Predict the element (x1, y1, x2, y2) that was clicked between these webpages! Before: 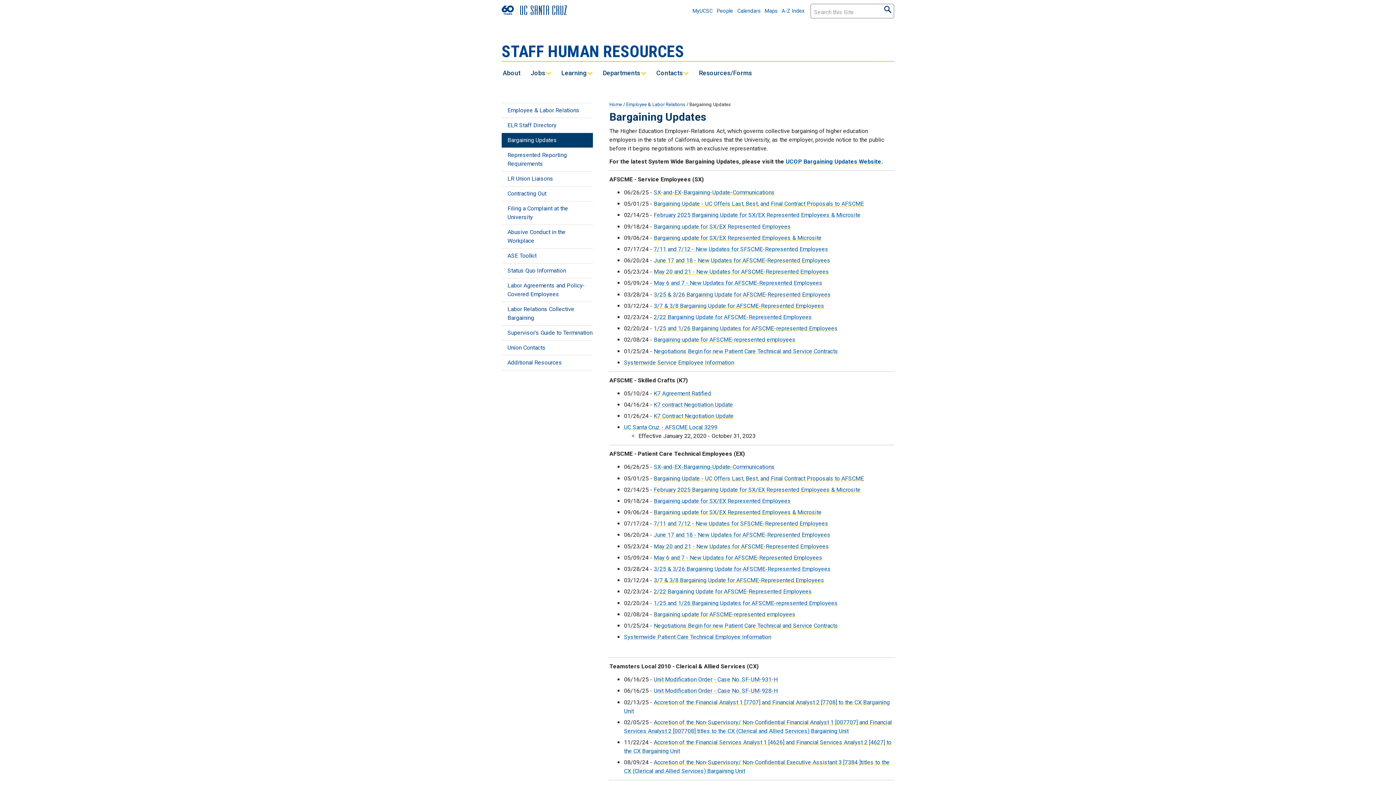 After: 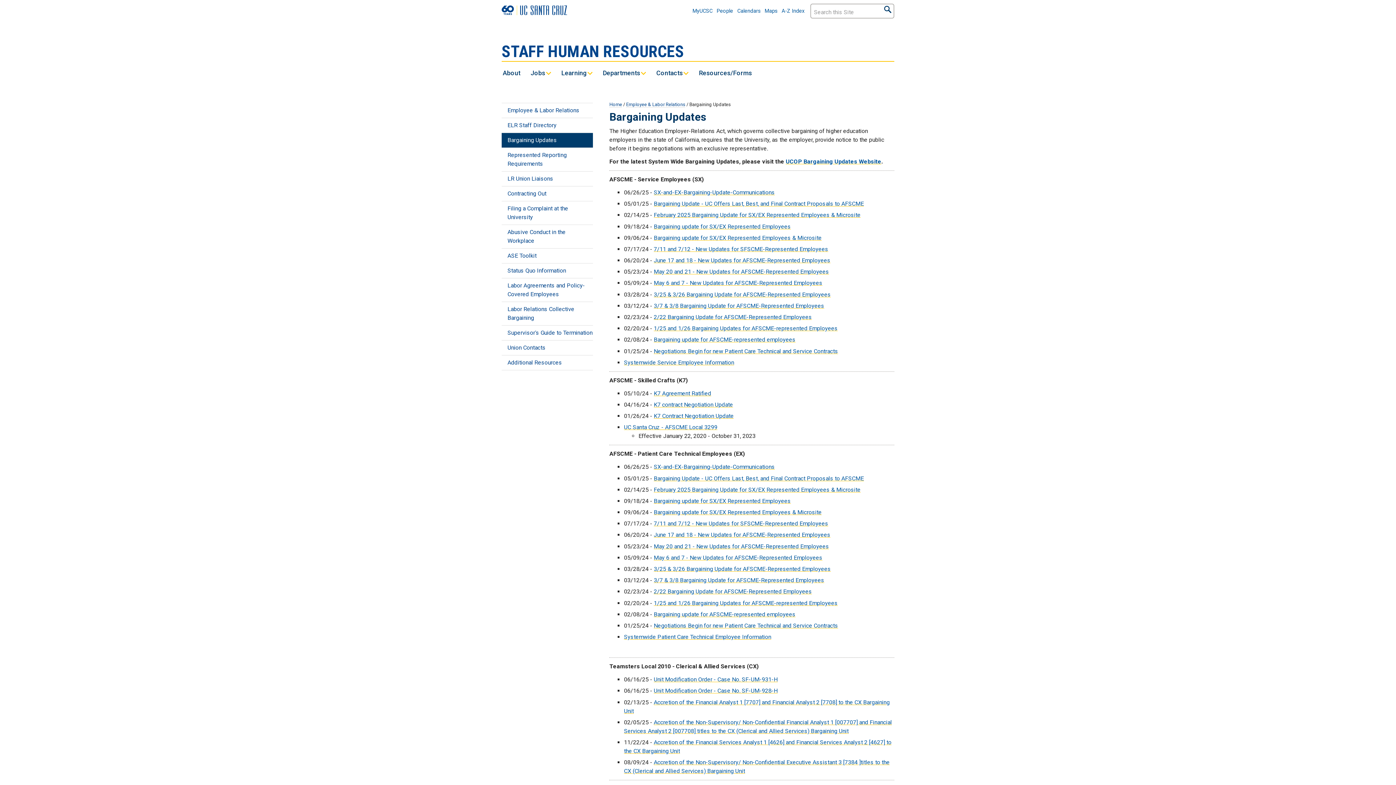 Action: bbox: (653, 588, 812, 595) label: 2/22 Bargaining Update for AFSCME-Represented Employees